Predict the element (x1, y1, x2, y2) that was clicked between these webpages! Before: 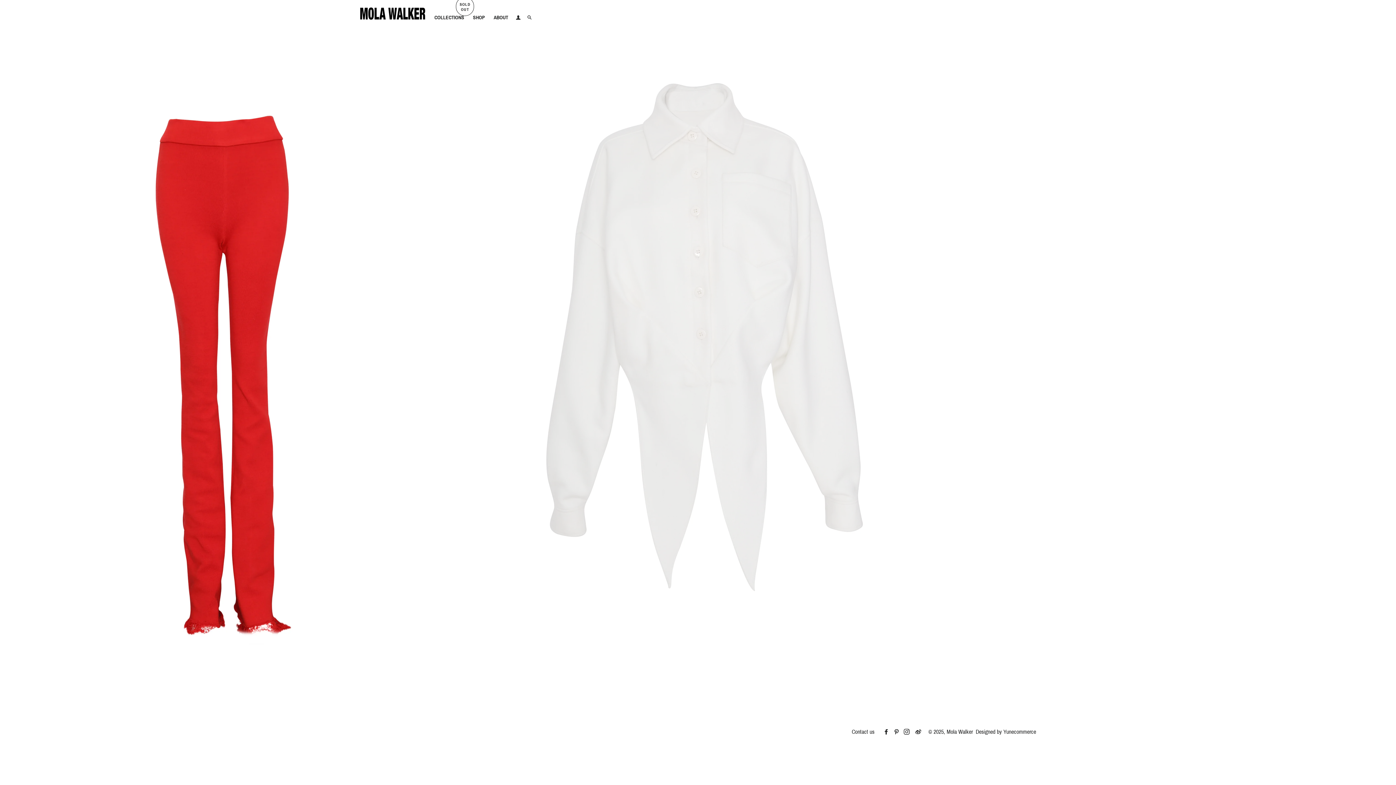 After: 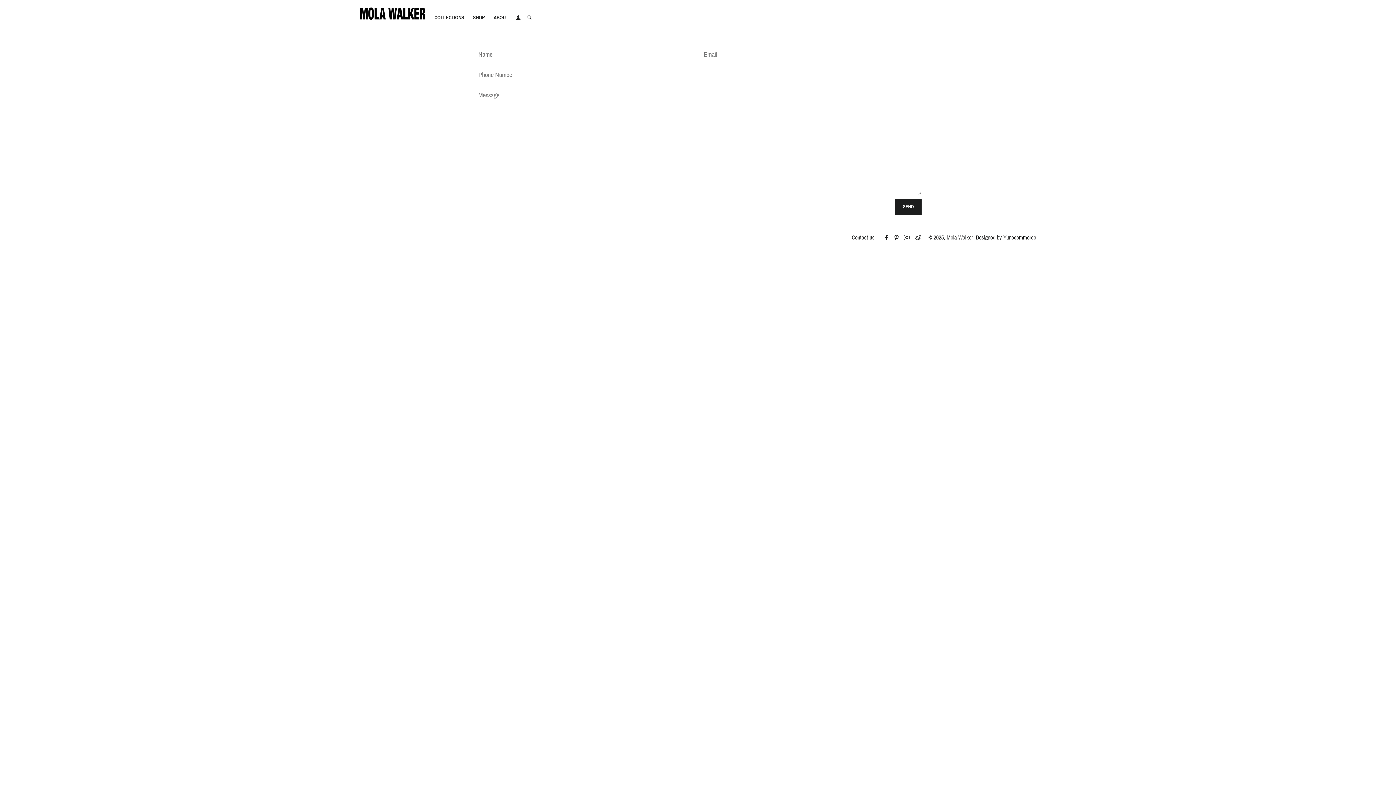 Action: bbox: (852, 729, 874, 735) label: Contact us